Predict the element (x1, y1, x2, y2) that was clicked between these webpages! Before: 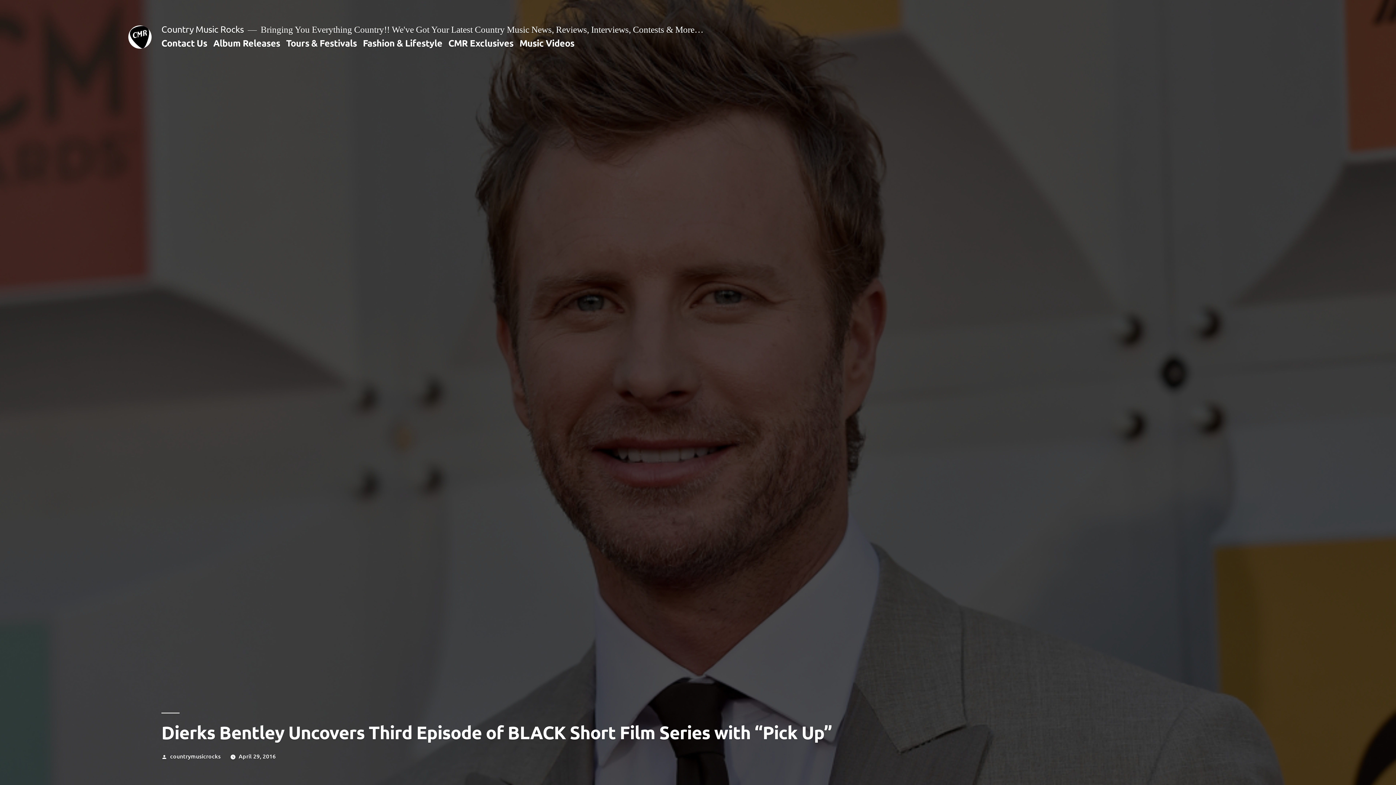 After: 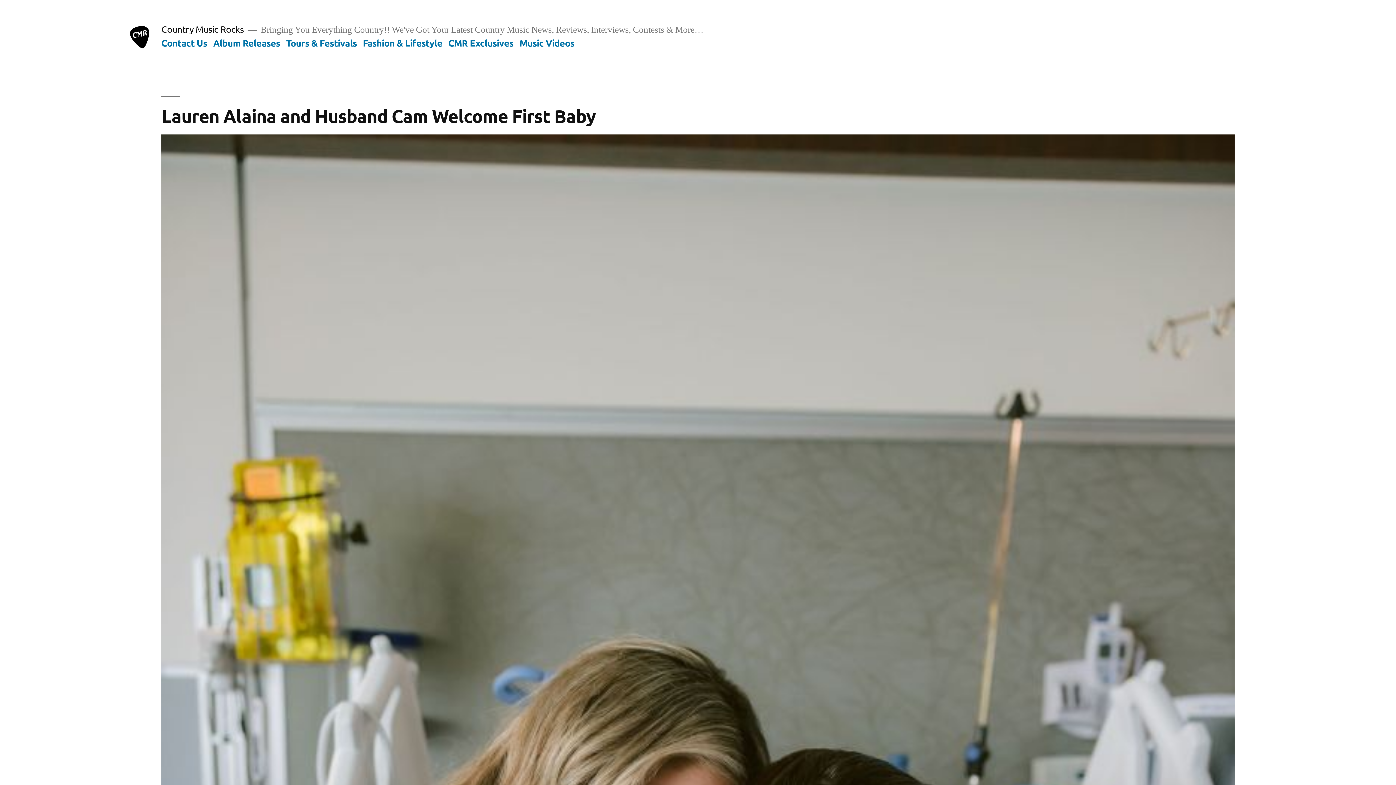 Action: bbox: (128, 25, 151, 48)